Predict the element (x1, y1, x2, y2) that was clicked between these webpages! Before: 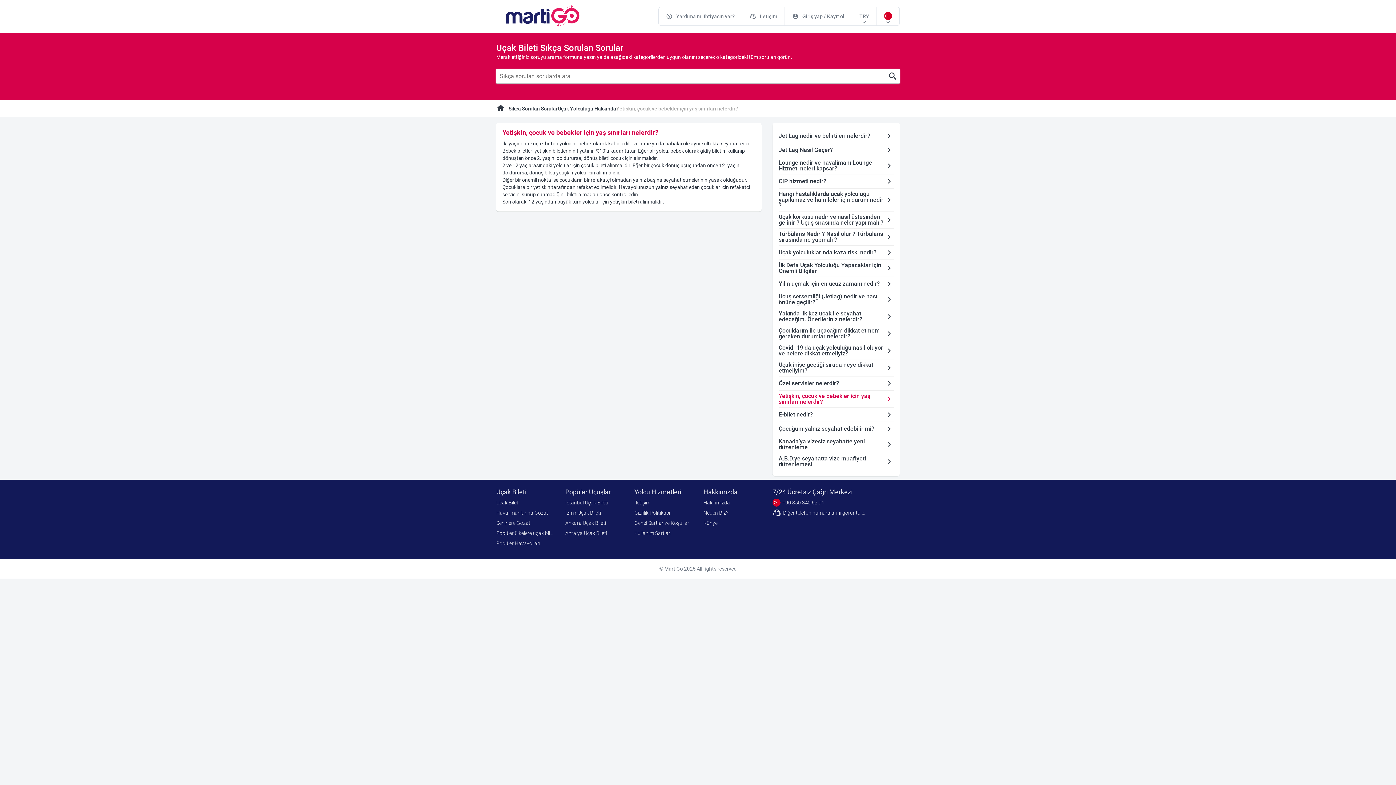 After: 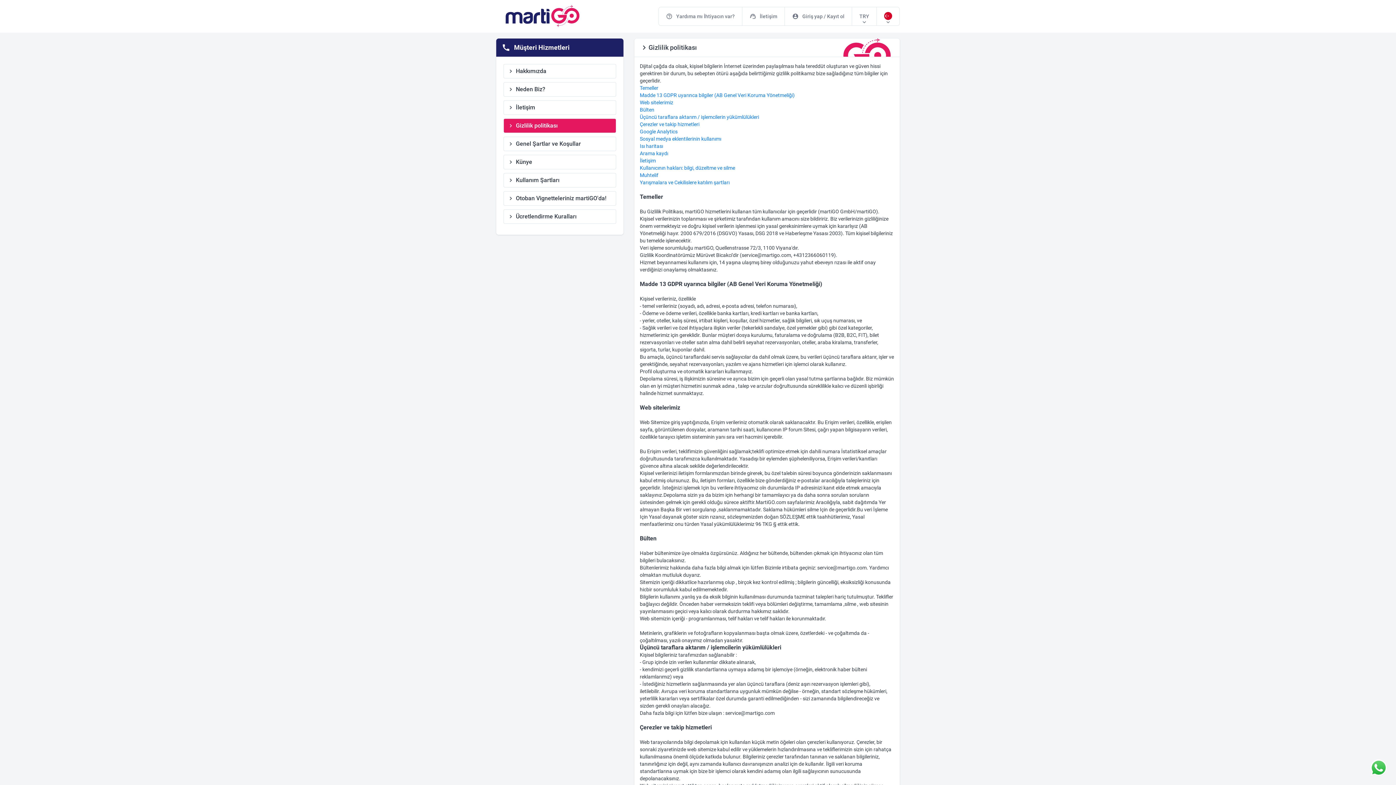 Action: bbox: (634, 509, 692, 516) label: Gizlilik Politikası